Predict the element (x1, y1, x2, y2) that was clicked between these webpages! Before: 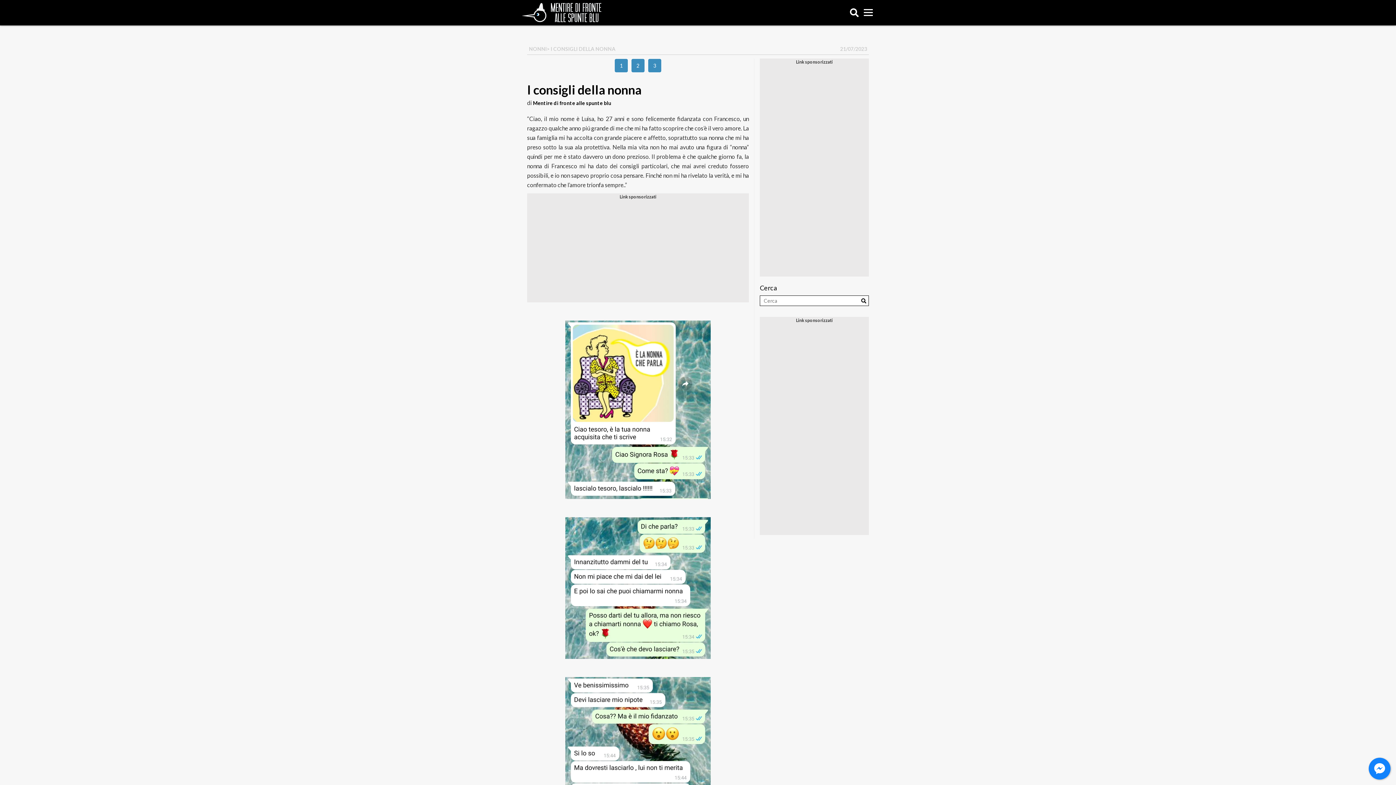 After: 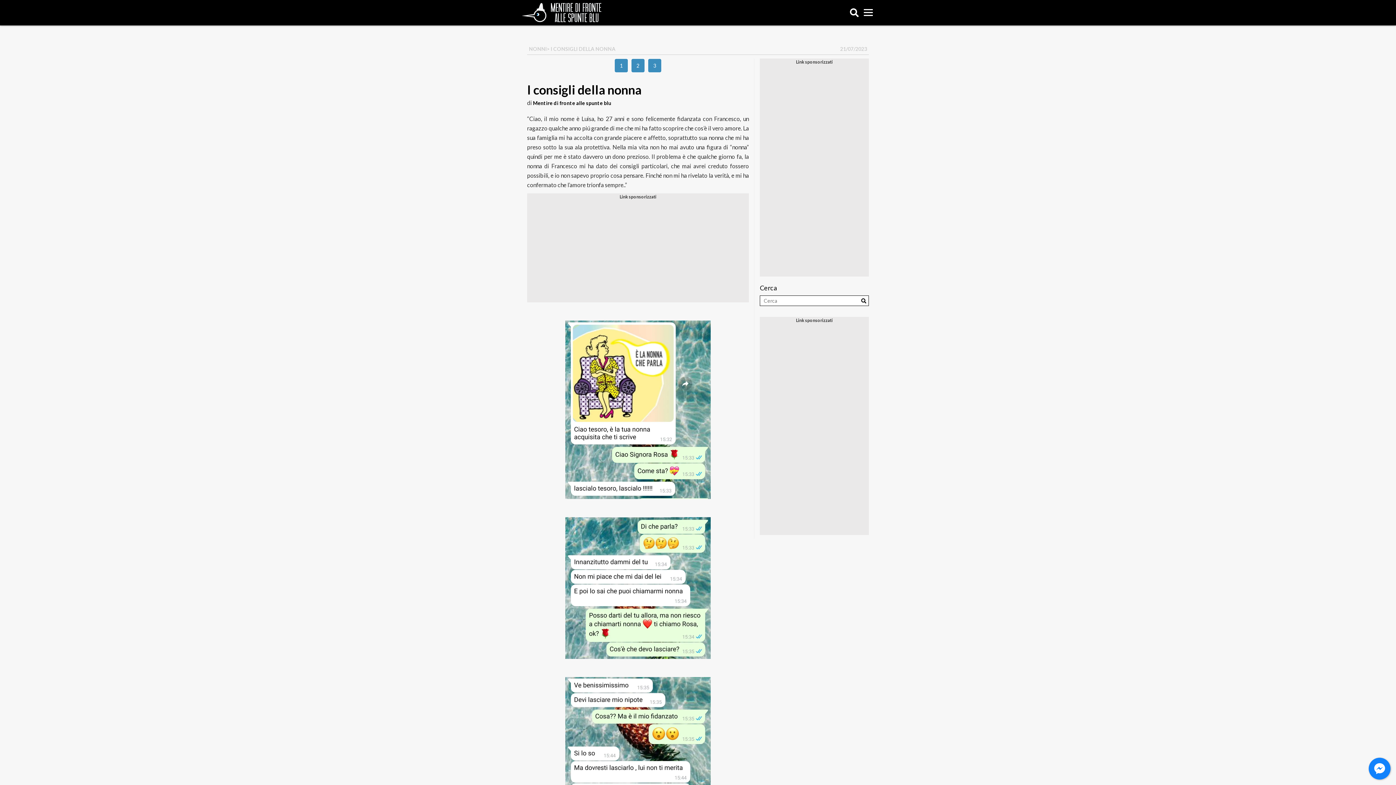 Action: bbox: (631, 58, 645, 72) label: 2